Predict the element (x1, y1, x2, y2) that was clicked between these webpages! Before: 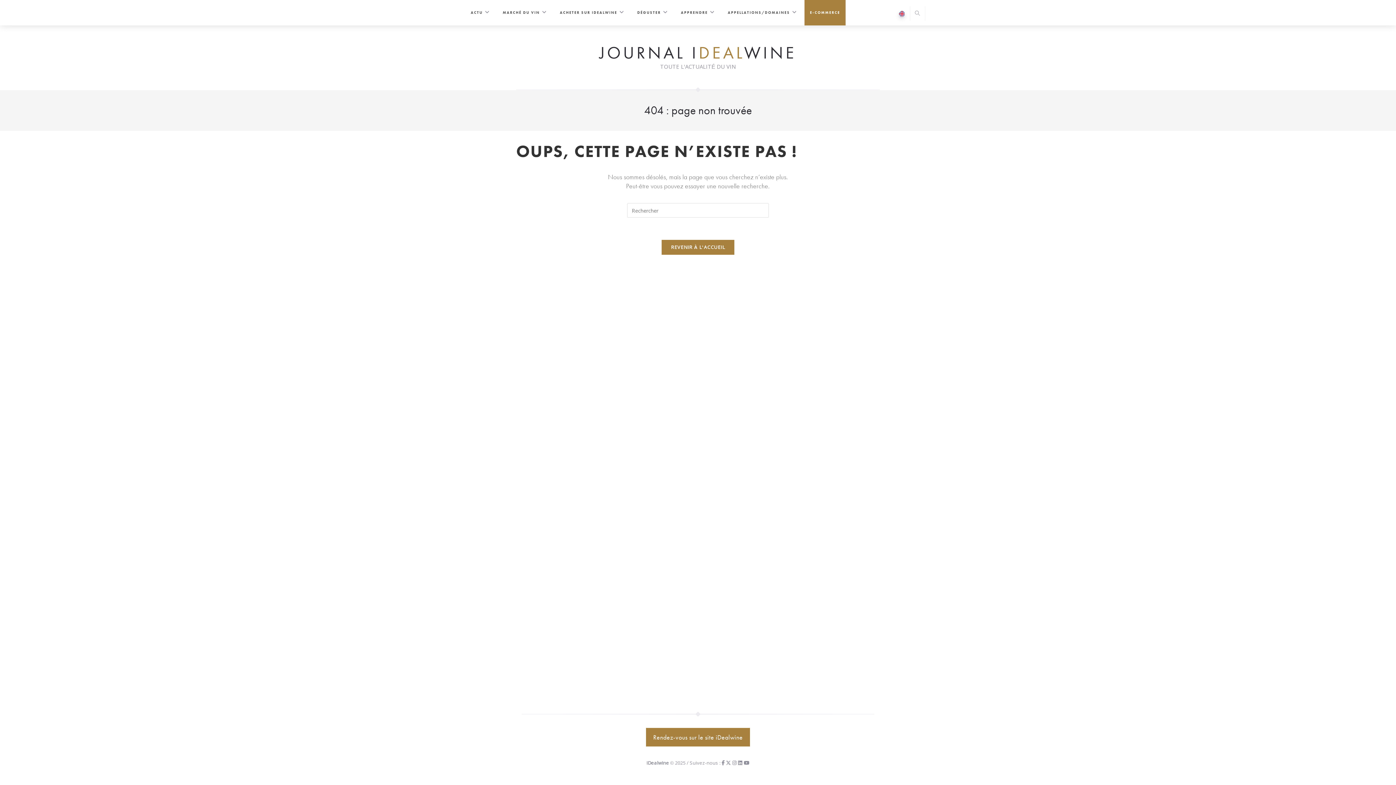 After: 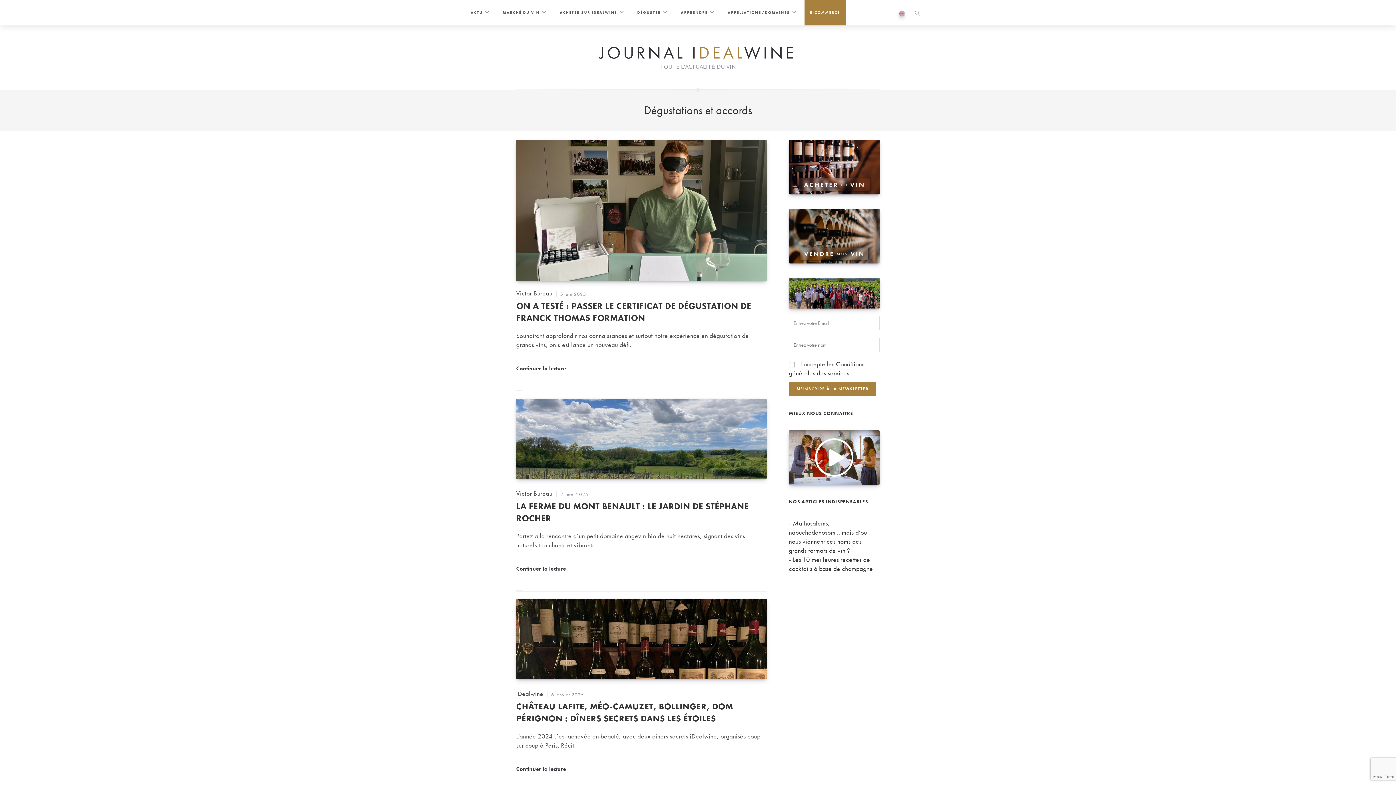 Action: label: DÉGUSTER bbox: (632, 0, 675, 25)